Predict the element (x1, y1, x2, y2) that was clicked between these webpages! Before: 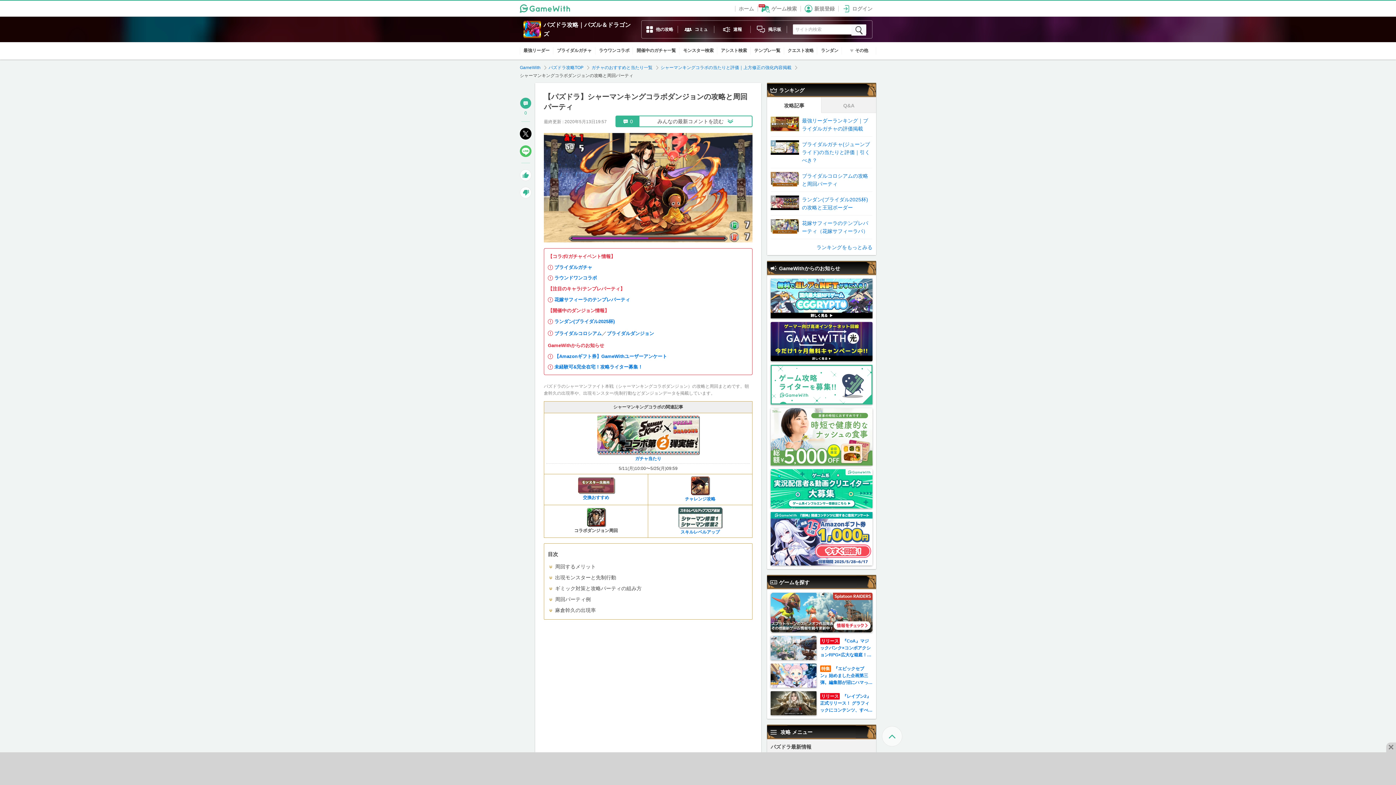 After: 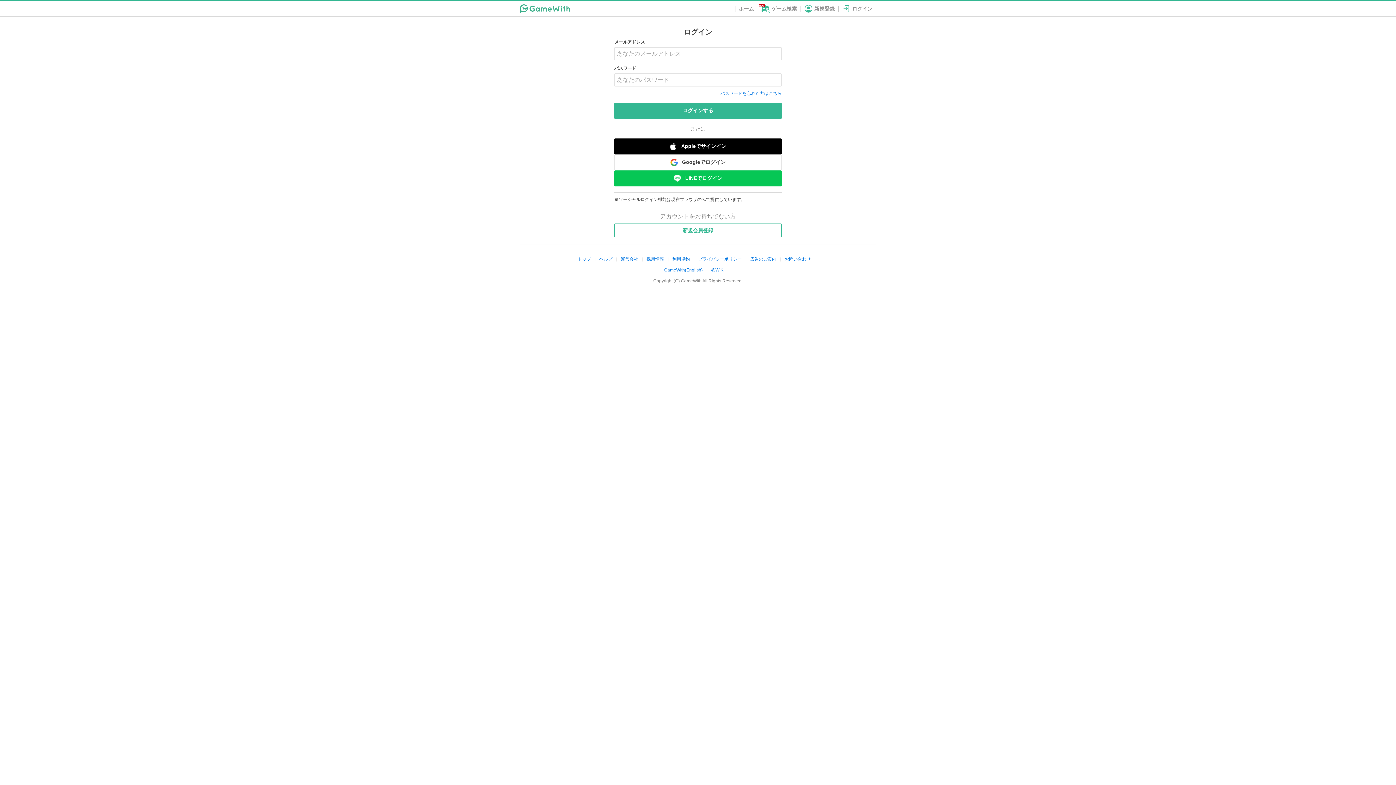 Action: label: ログイン bbox: (838, 4, 876, 12)